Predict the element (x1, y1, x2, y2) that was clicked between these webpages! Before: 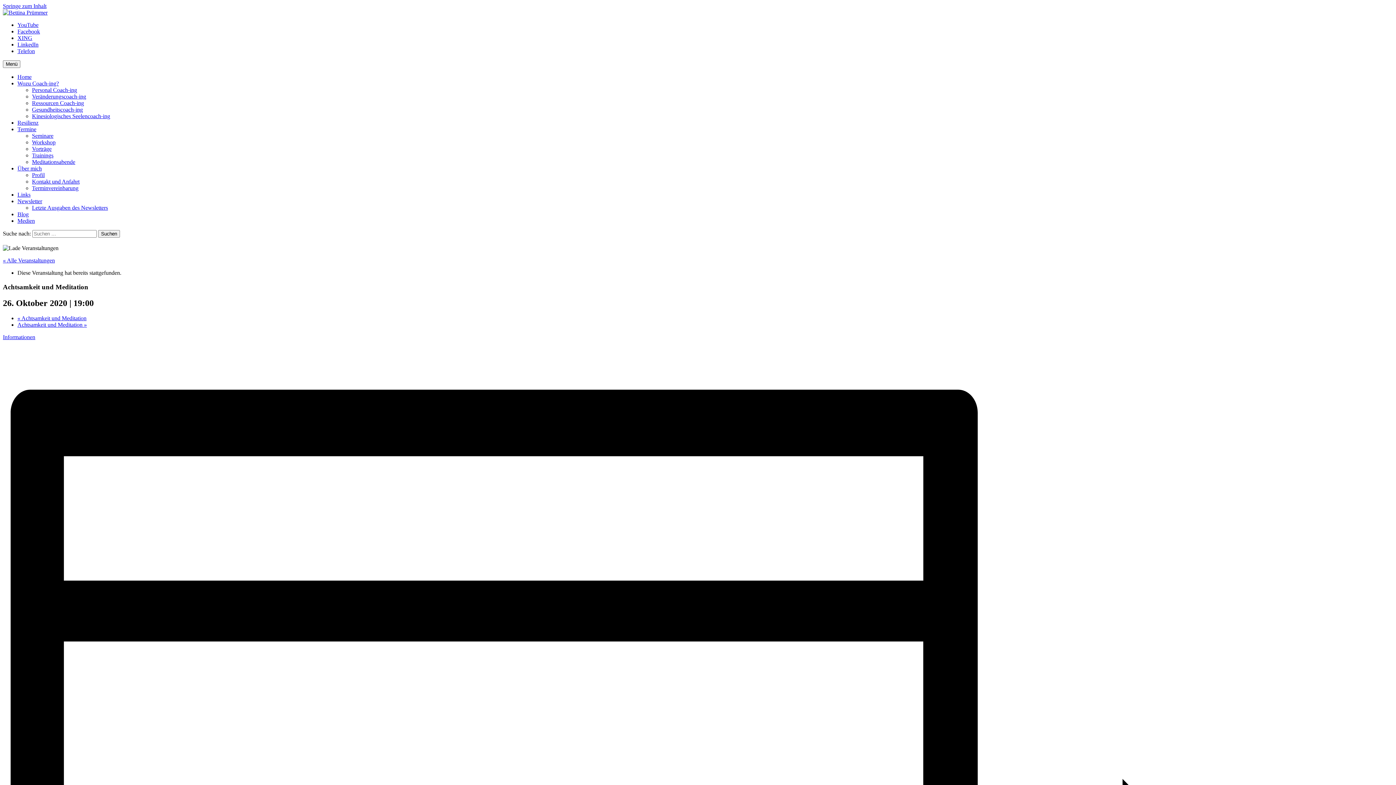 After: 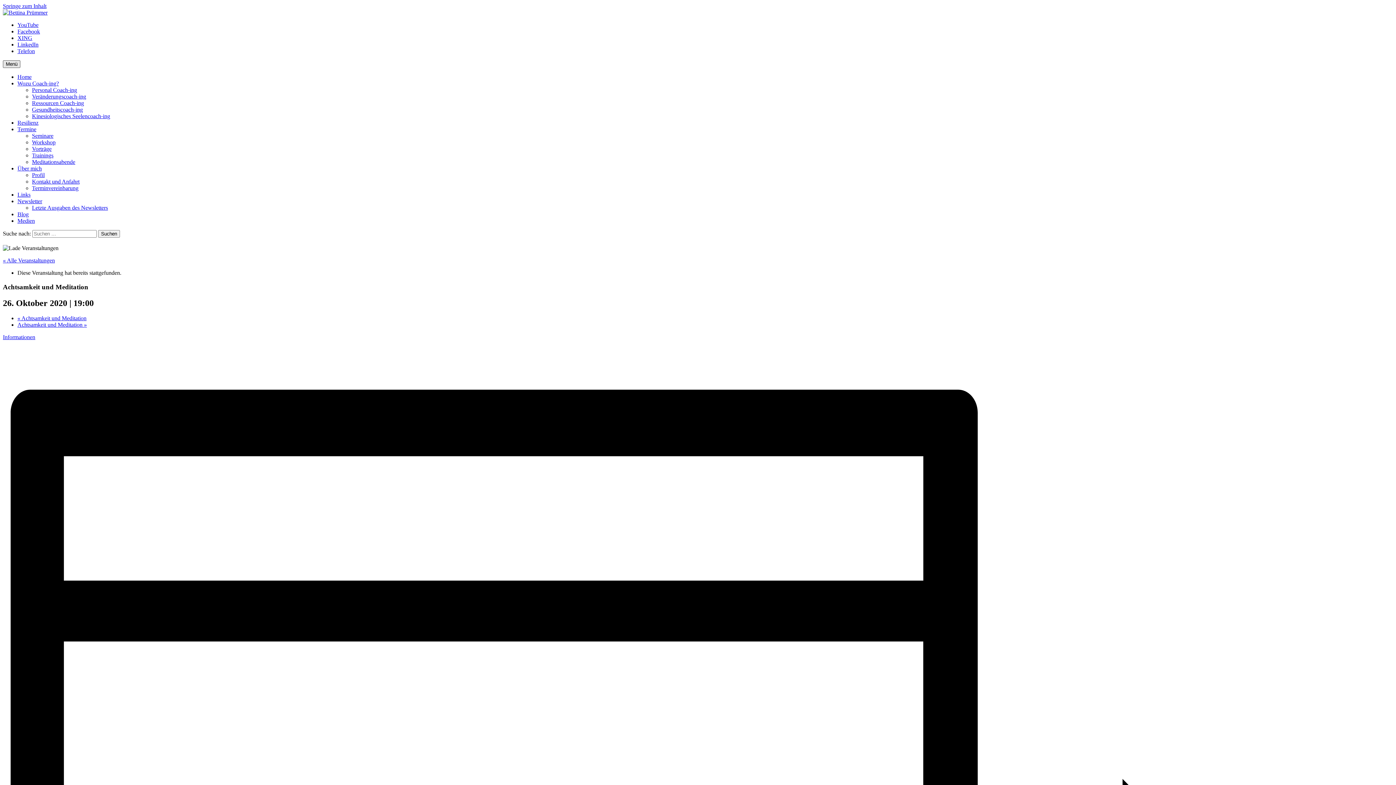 Action: label: Menü bbox: (2, 60, 20, 68)